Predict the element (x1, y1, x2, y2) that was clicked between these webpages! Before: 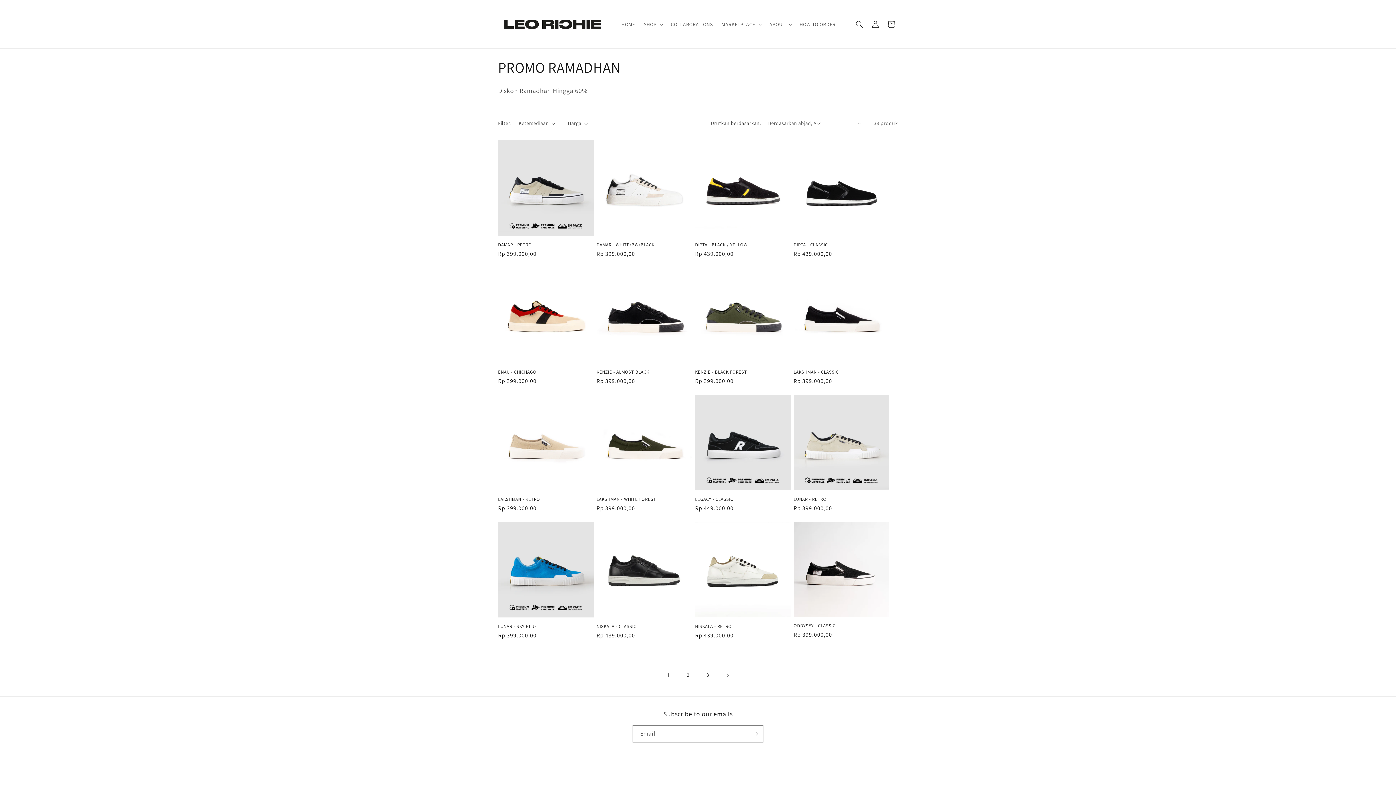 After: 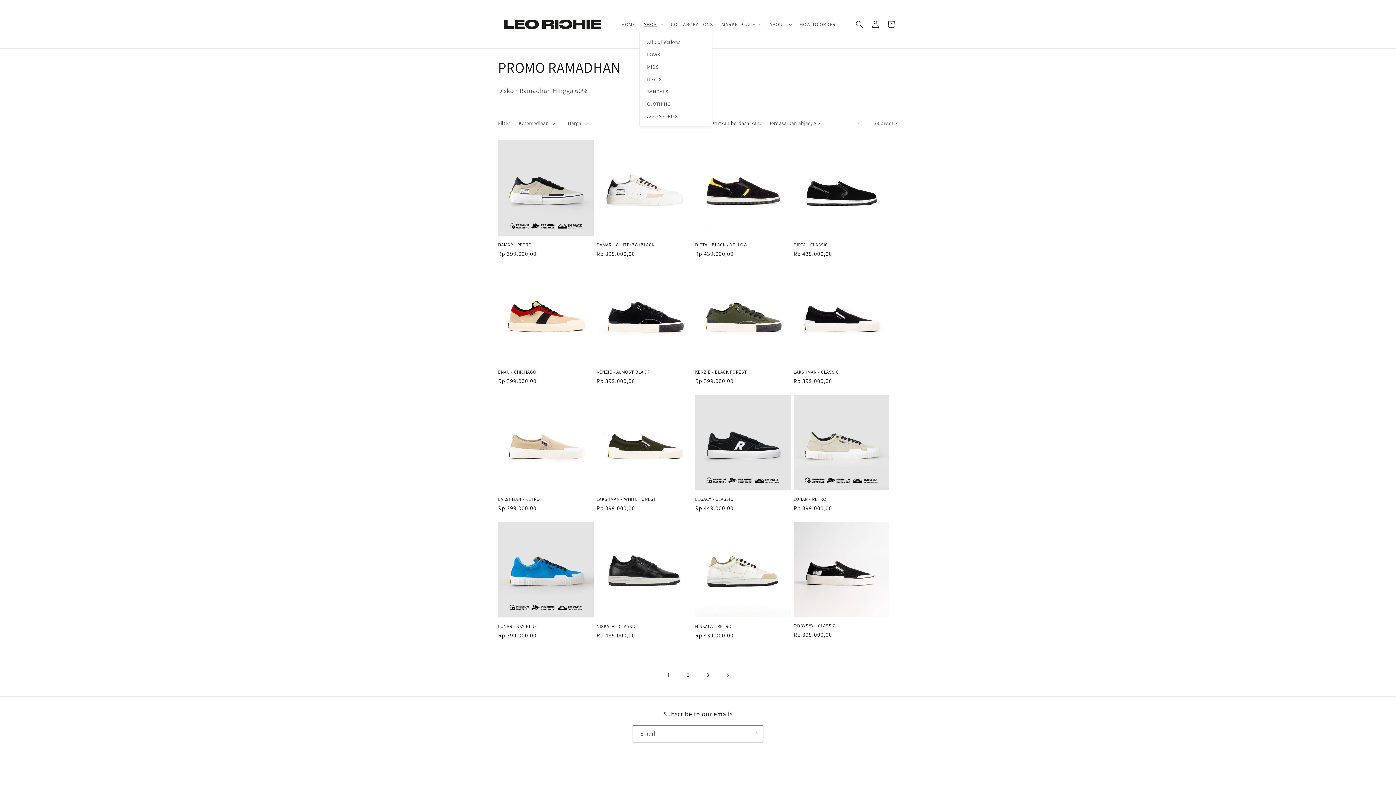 Action: bbox: (639, 16, 666, 31) label: SHOP